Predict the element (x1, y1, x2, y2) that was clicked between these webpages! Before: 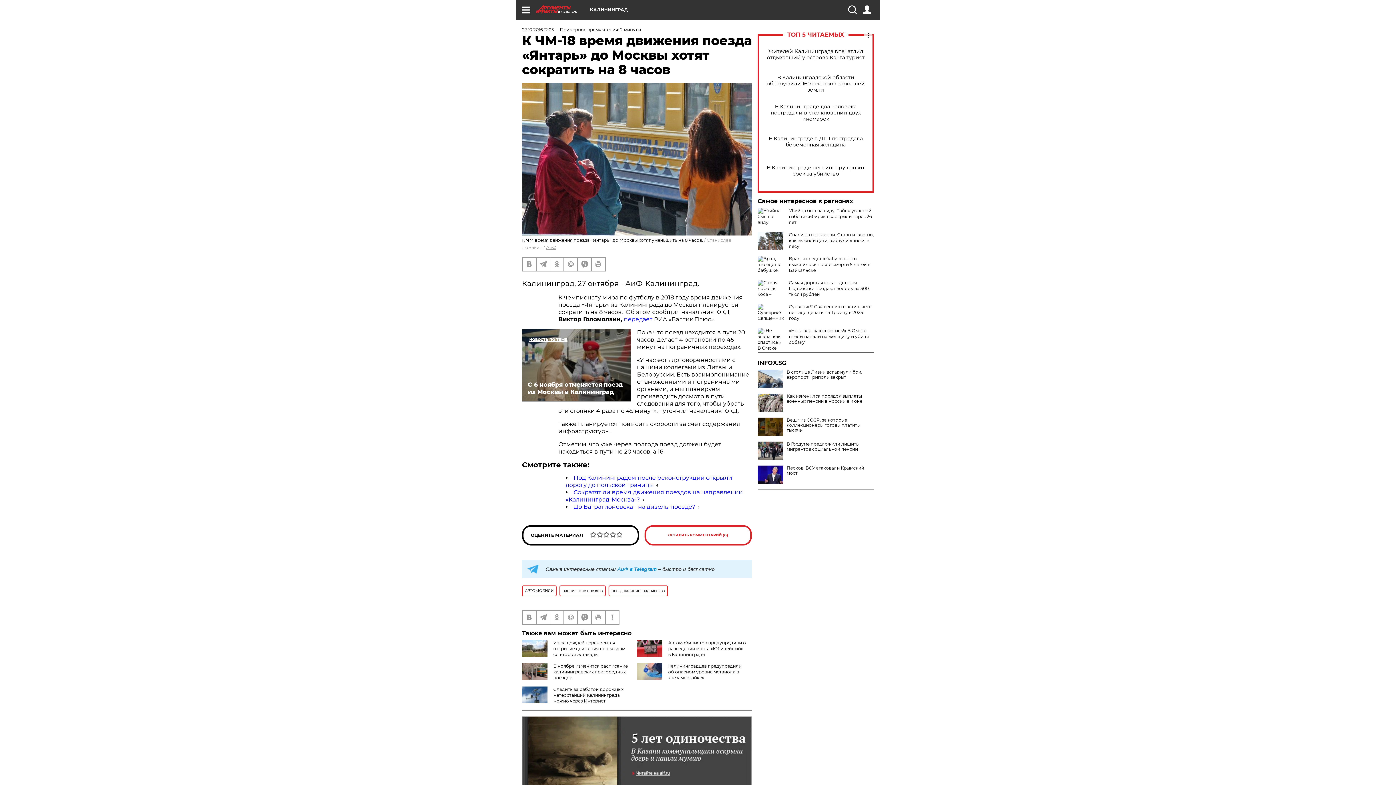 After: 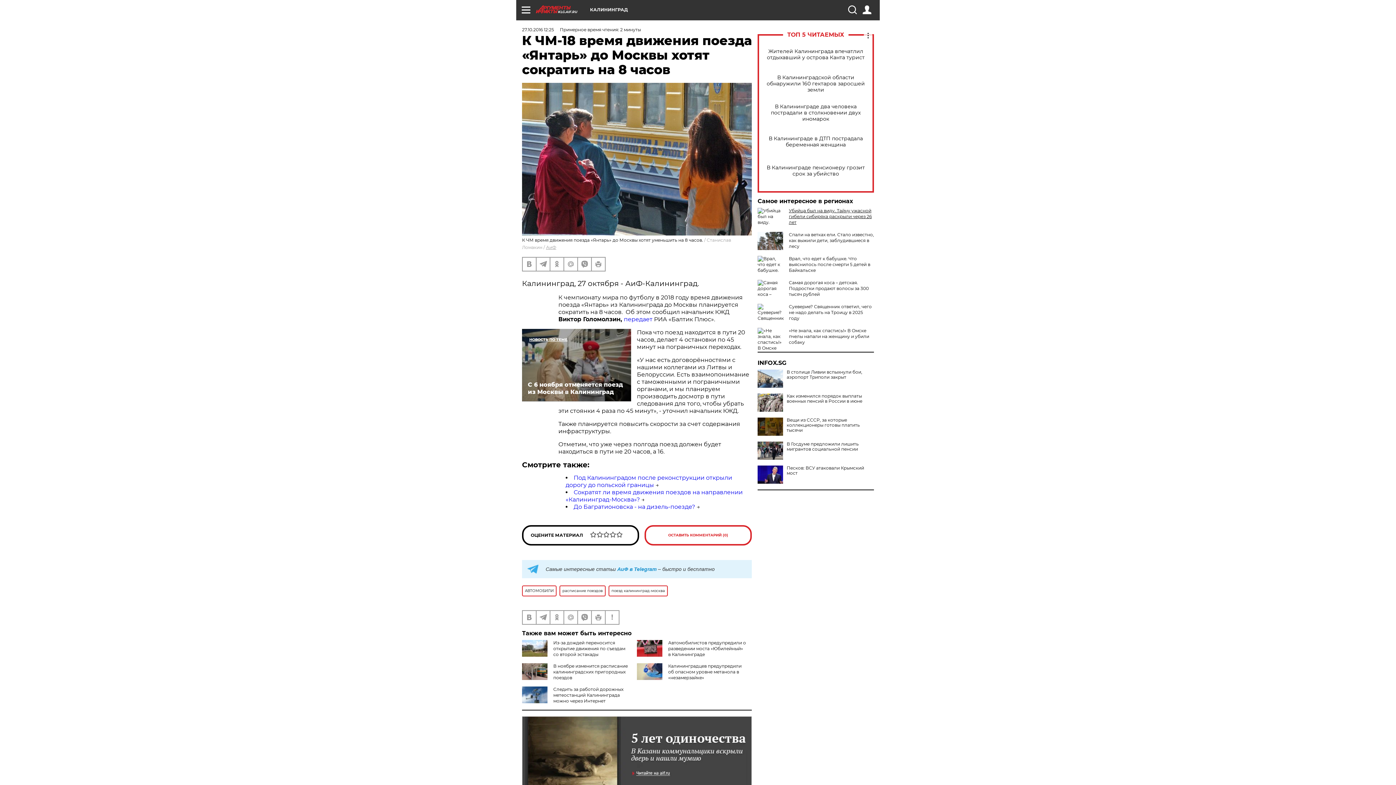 Action: bbox: (789, 208, 872, 225) label: Убийца был на виду. Тайну ужасной гибели сибиряка раскрыли через 26 лет